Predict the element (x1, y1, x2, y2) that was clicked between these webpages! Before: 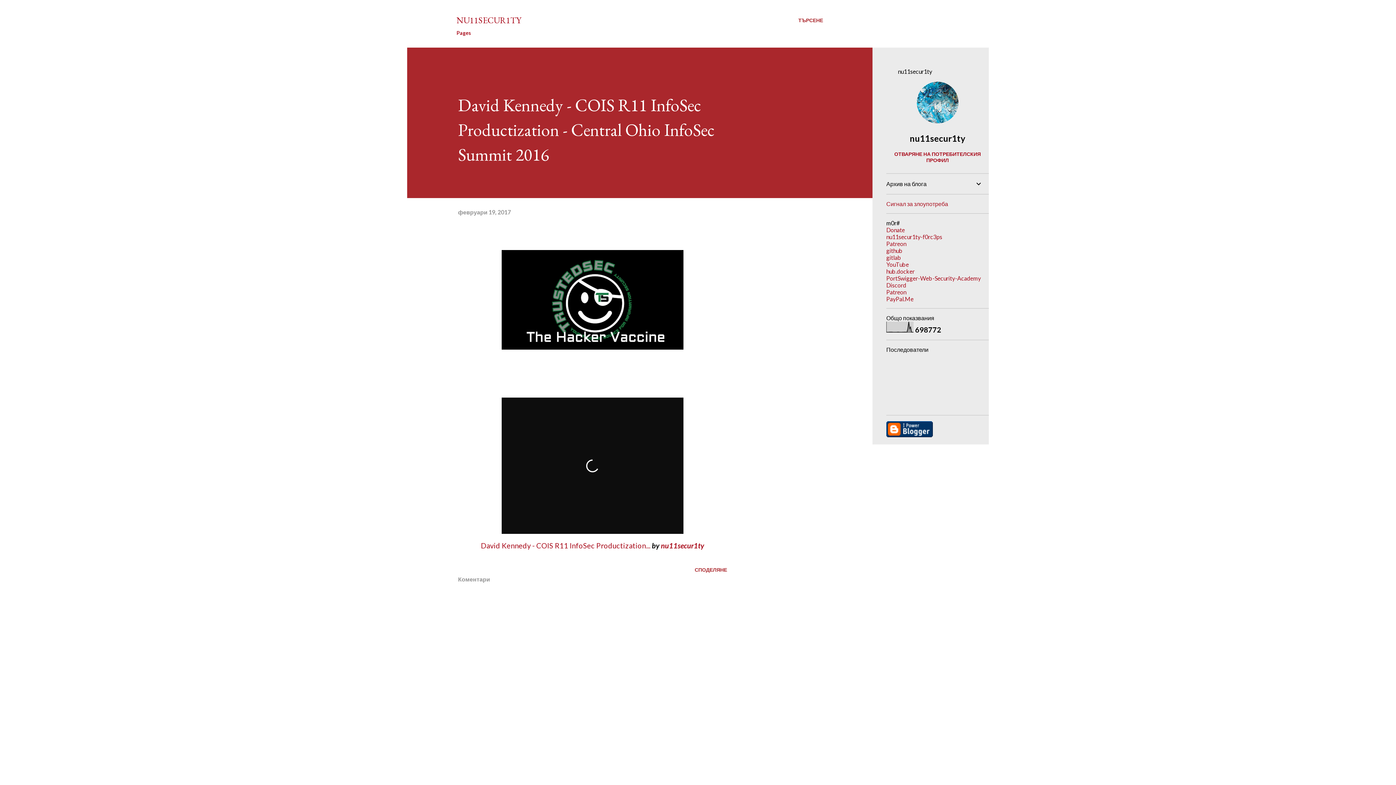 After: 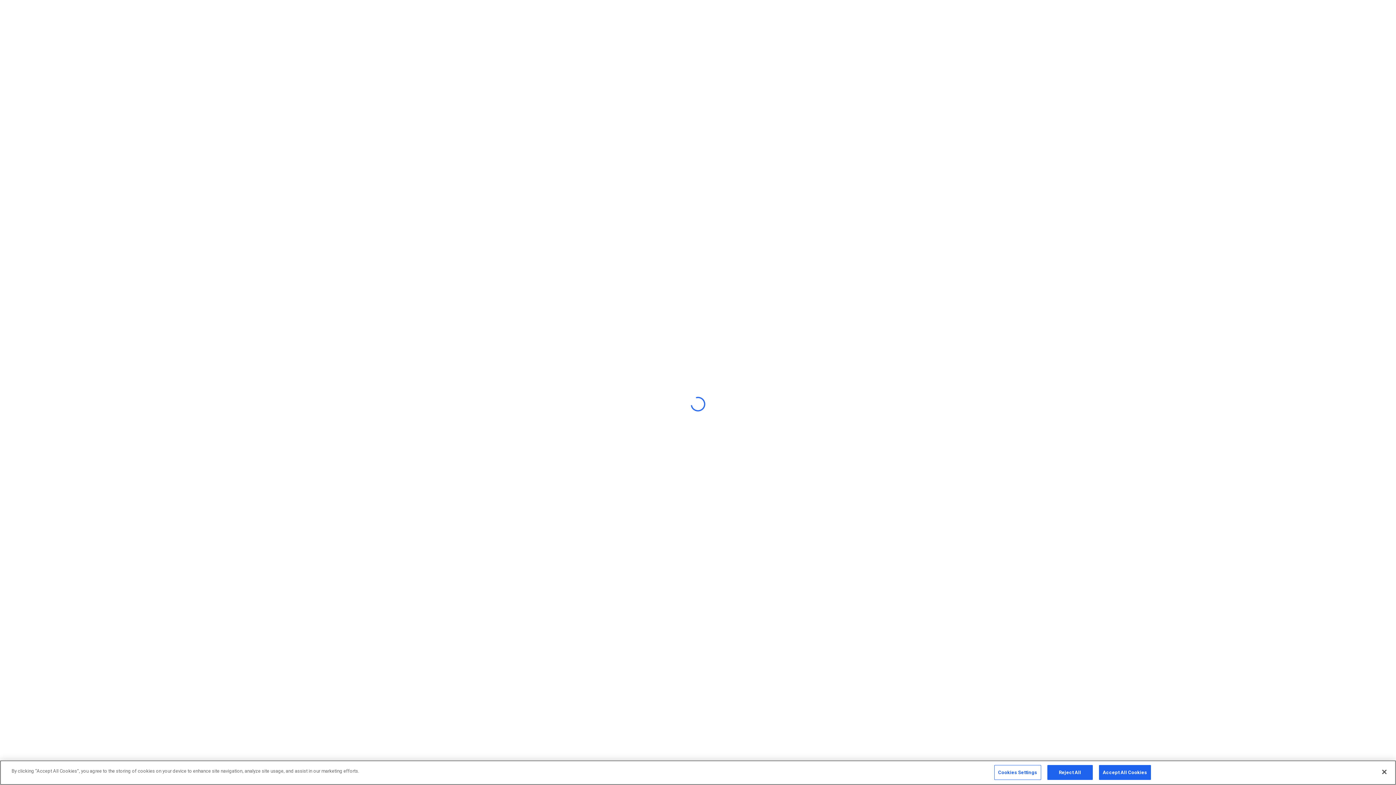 Action: label: hub.docker bbox: (886, 268, 914, 274)